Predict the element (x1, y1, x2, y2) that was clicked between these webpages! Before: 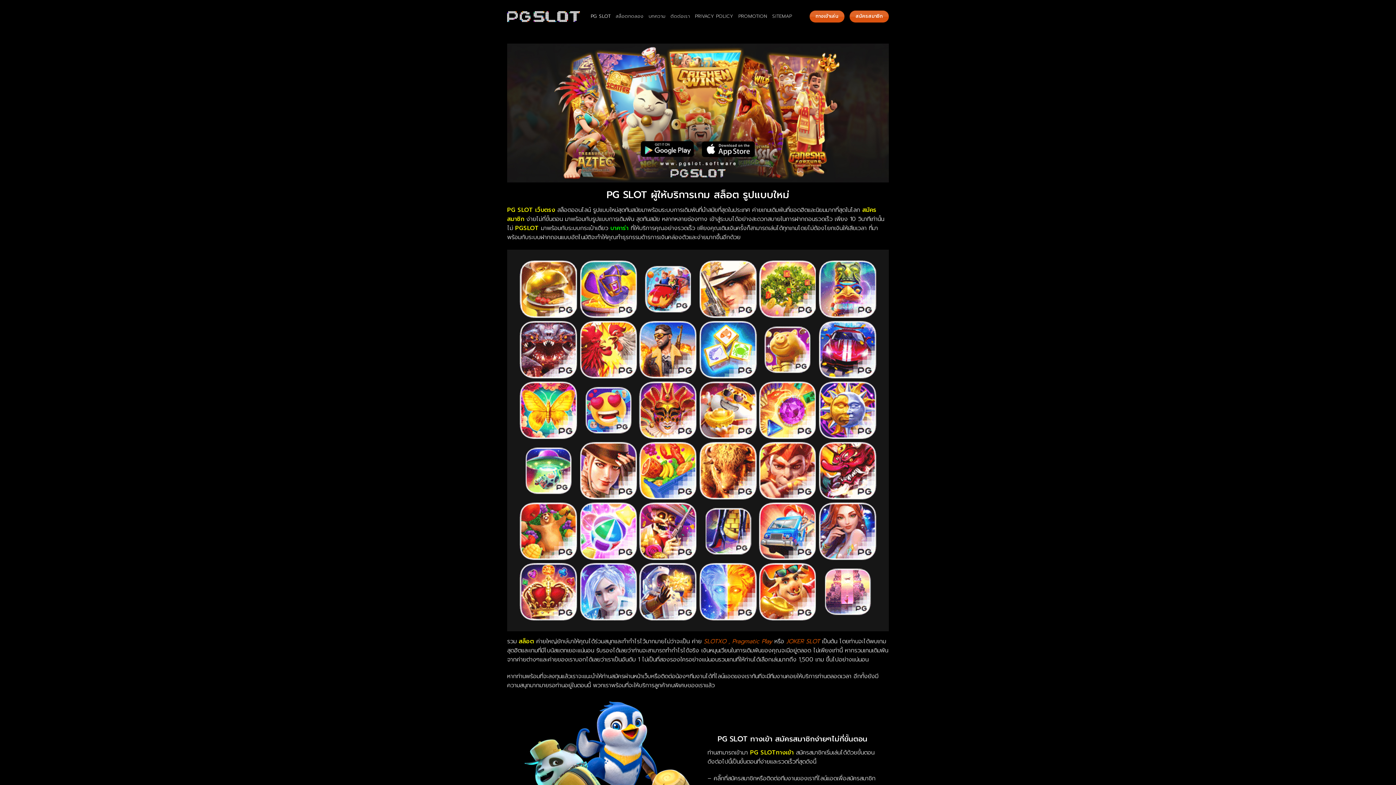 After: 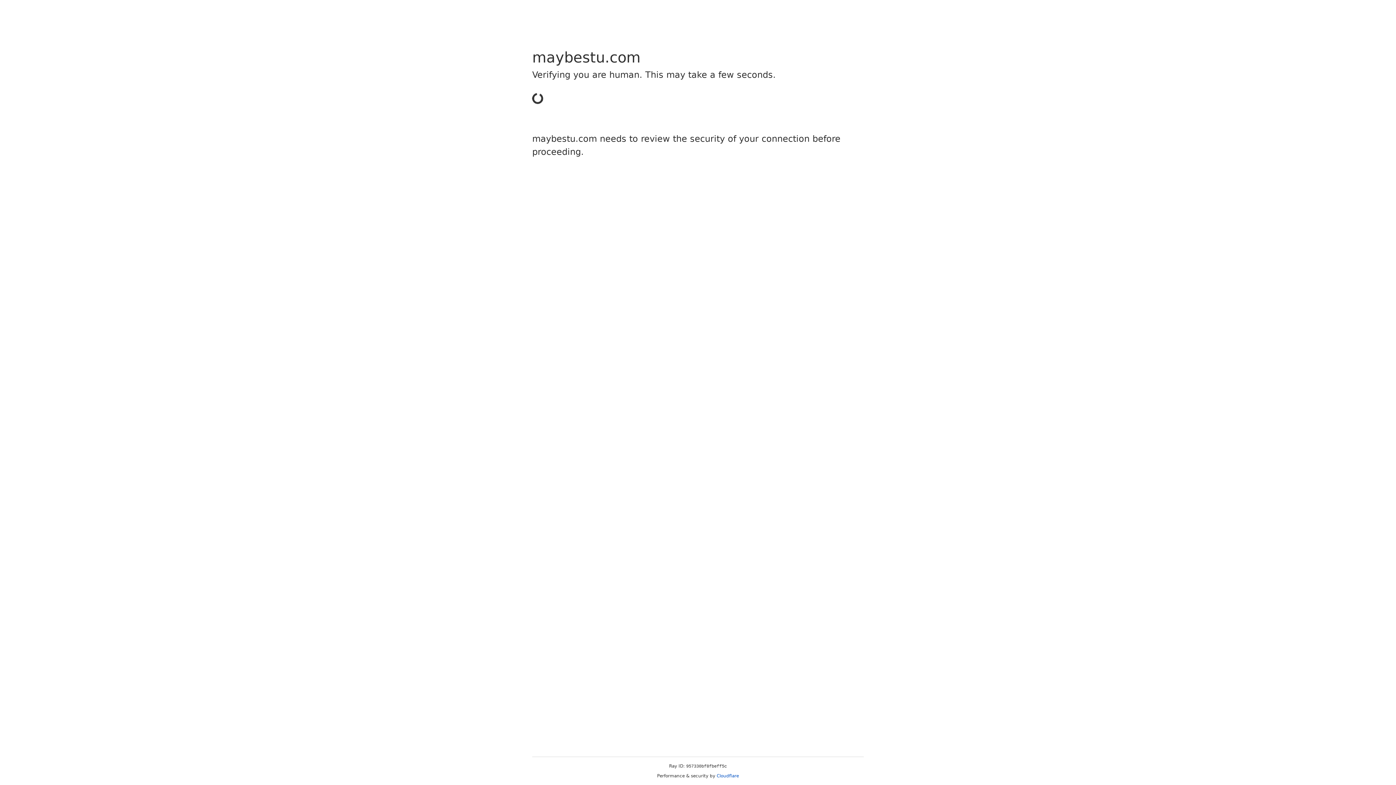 Action: bbox: (849, 10, 889, 22) label: สมัครสมาชิก